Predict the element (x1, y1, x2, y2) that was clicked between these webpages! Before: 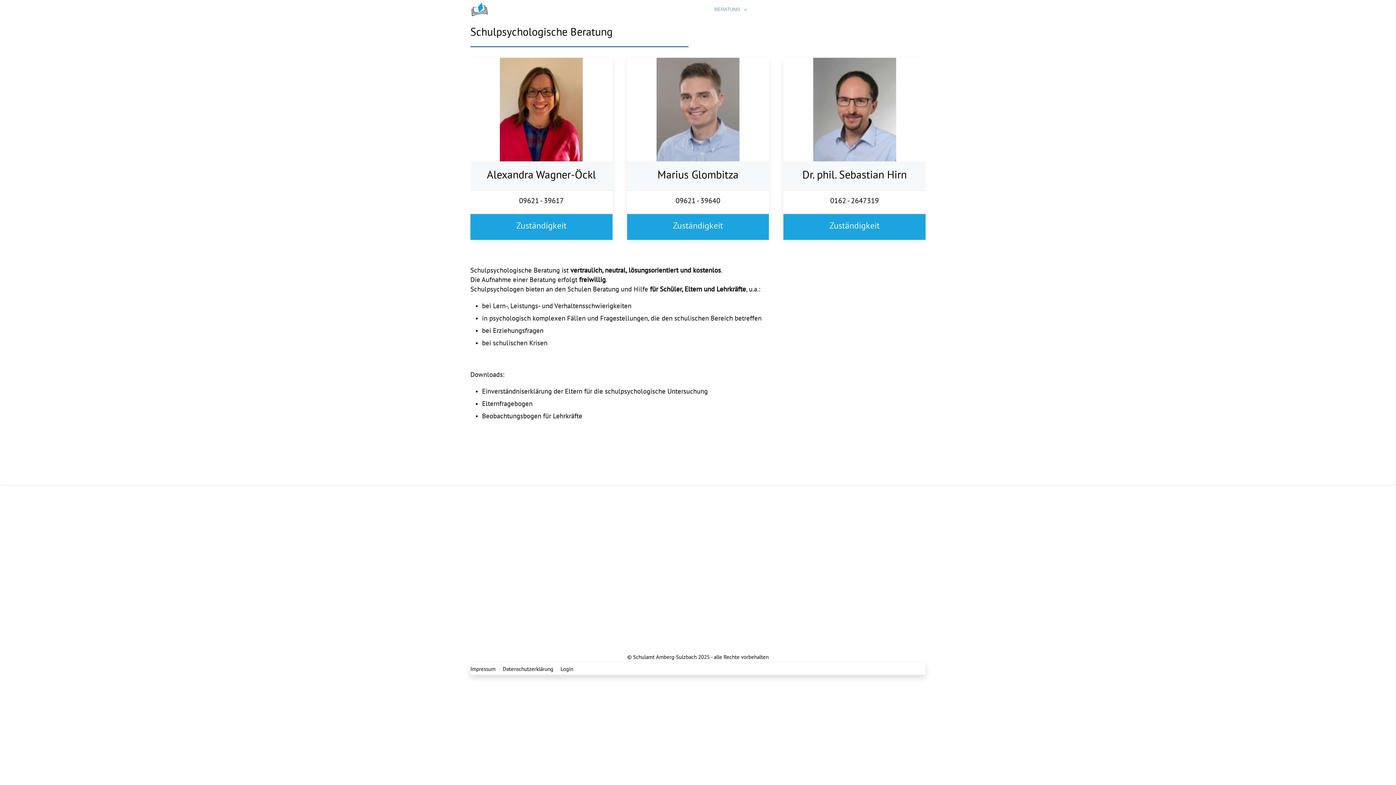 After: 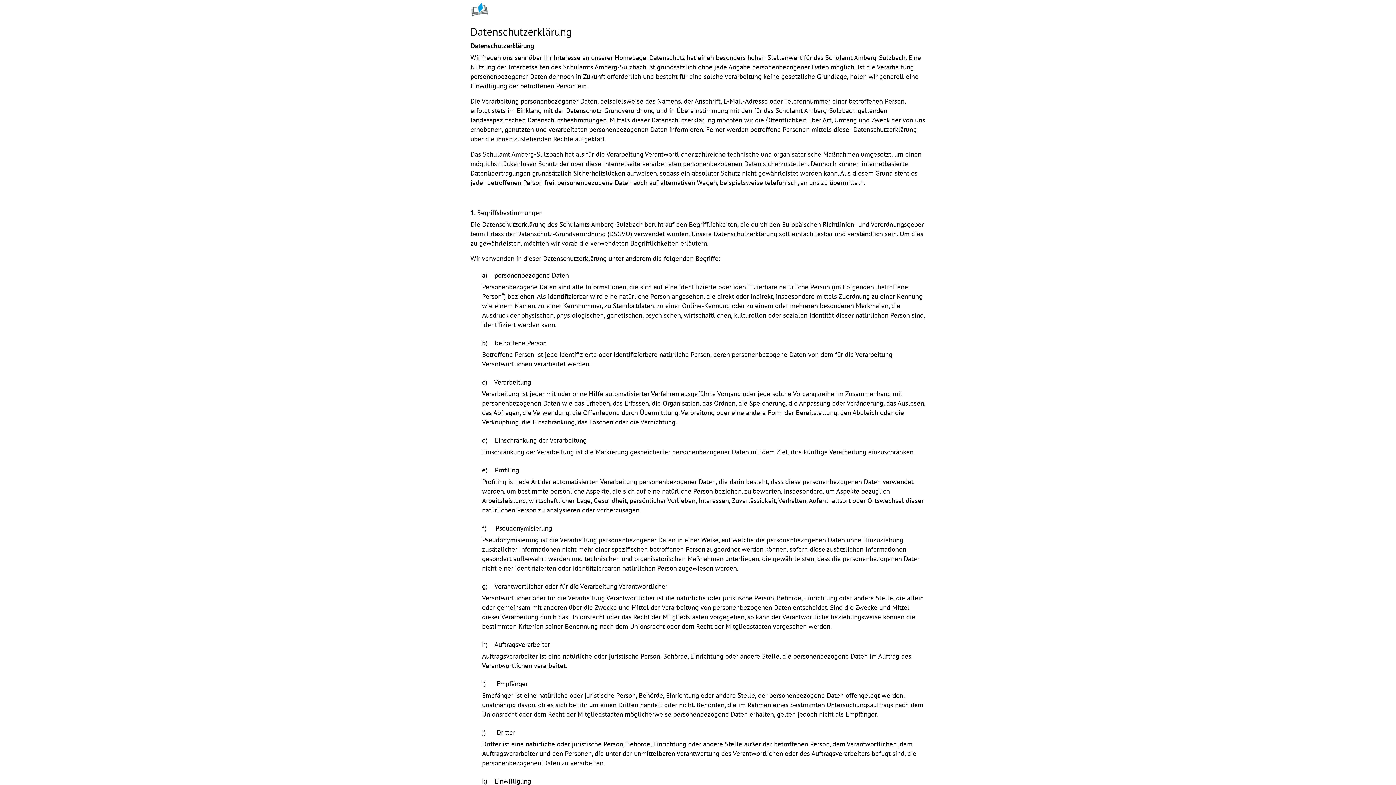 Action: label: Datenschutzerklärung bbox: (502, 665, 553, 672)